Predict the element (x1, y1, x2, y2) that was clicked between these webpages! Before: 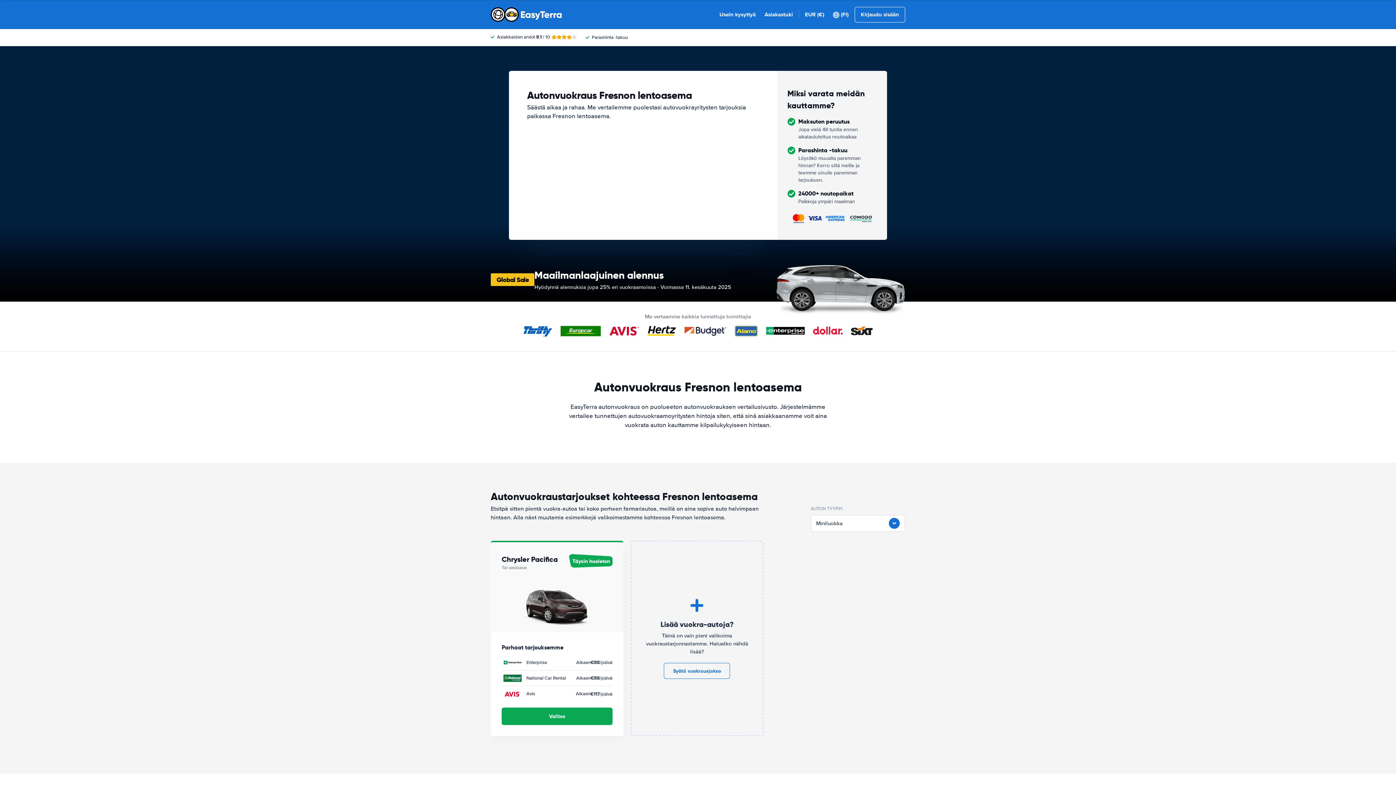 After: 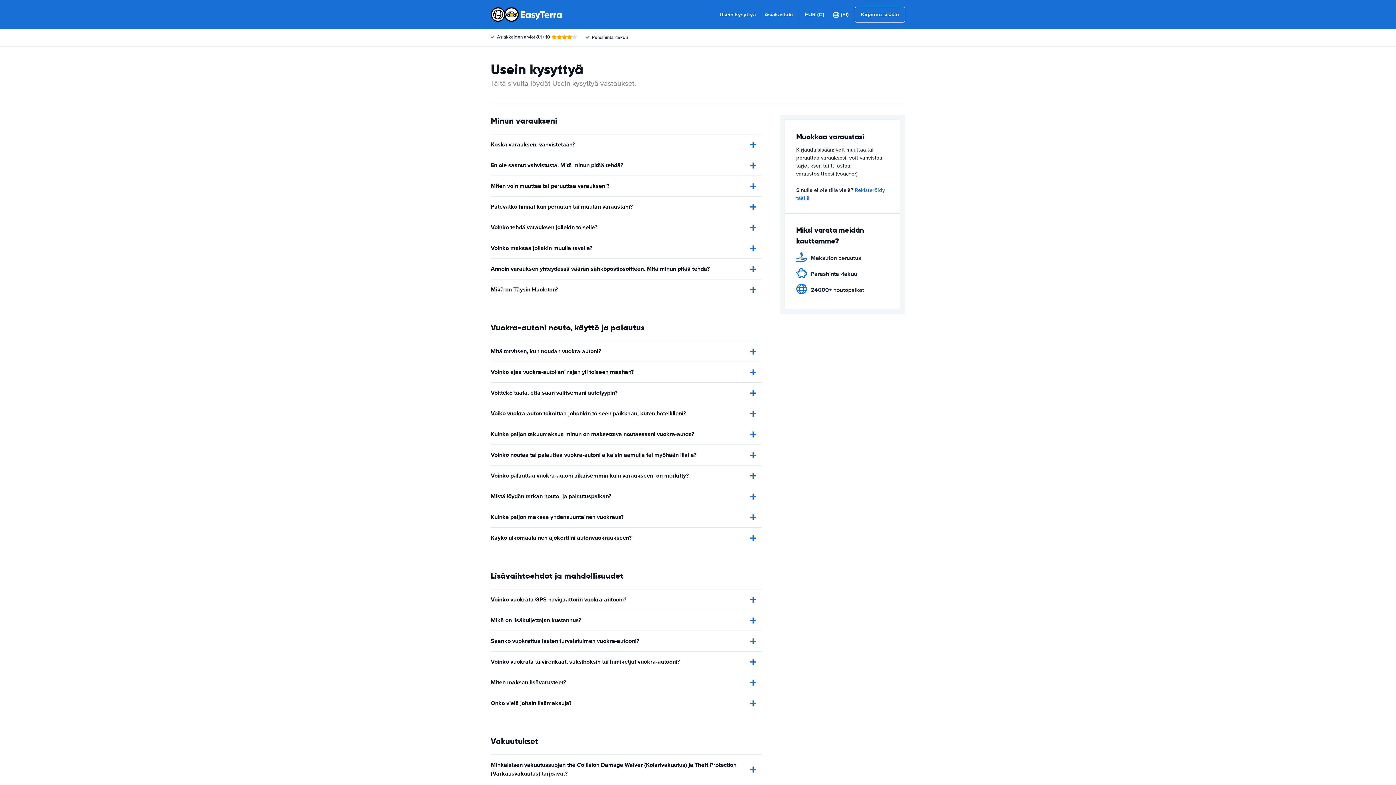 Action: bbox: (719, 10, 756, 18) label: Usein kysyttyä